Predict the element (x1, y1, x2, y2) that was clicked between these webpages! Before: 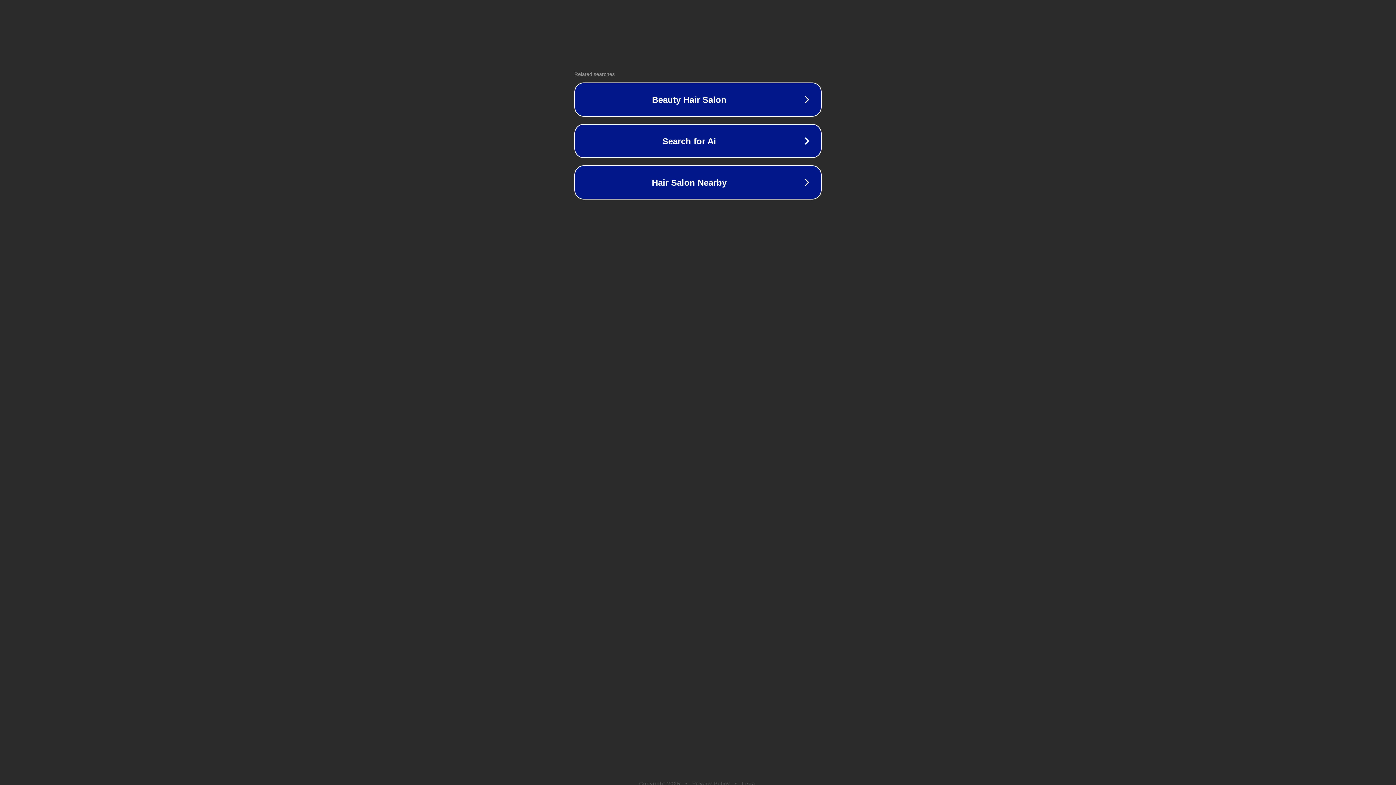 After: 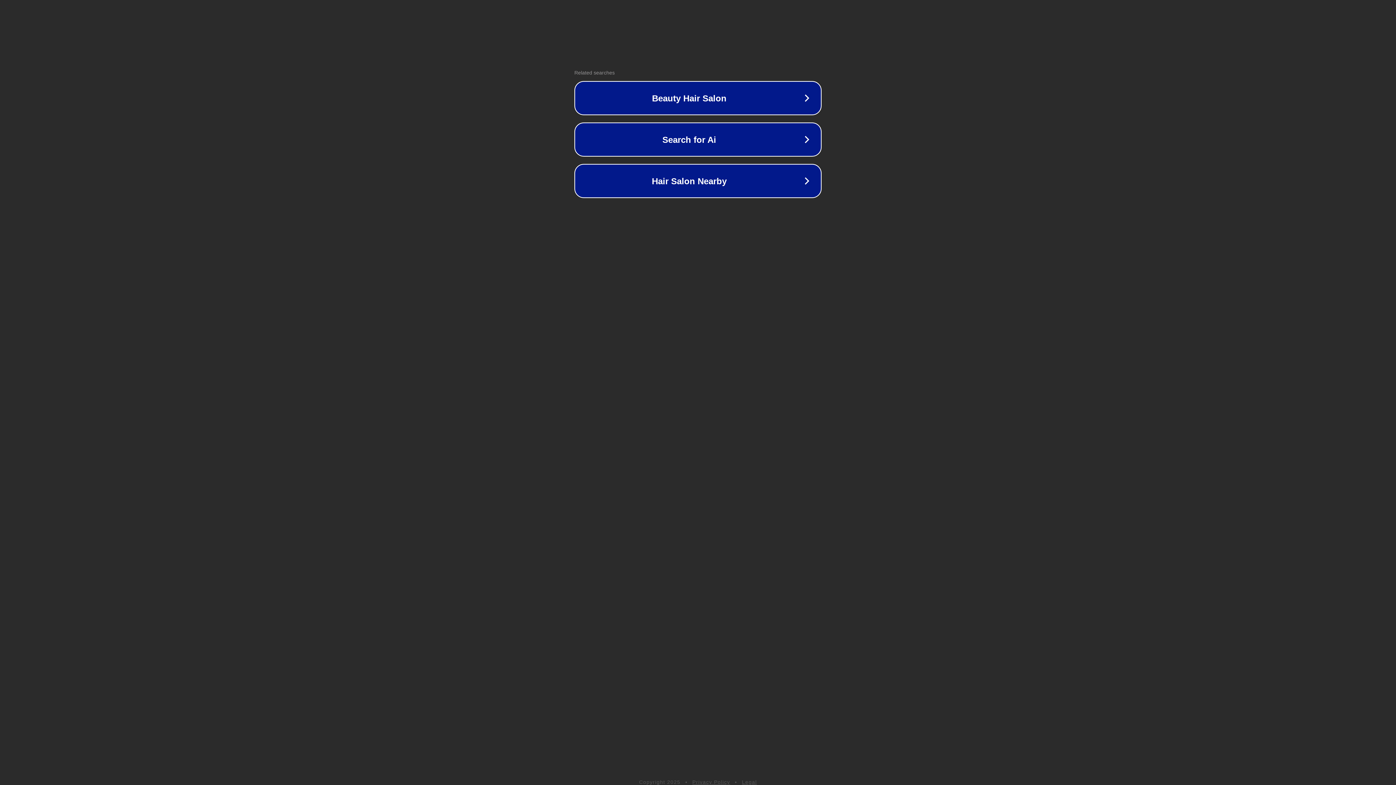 Action: label: Privacy Policy bbox: (692, 781, 730, 786)